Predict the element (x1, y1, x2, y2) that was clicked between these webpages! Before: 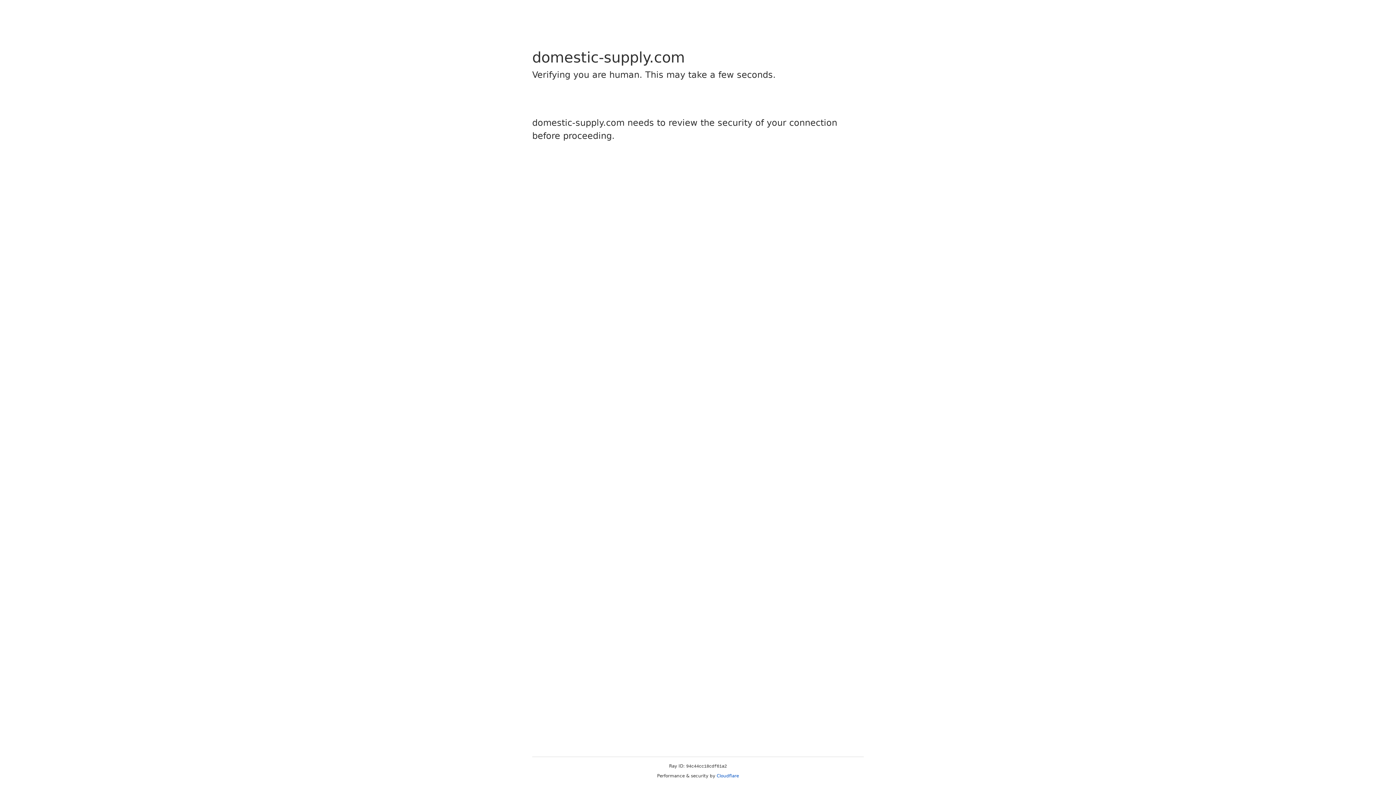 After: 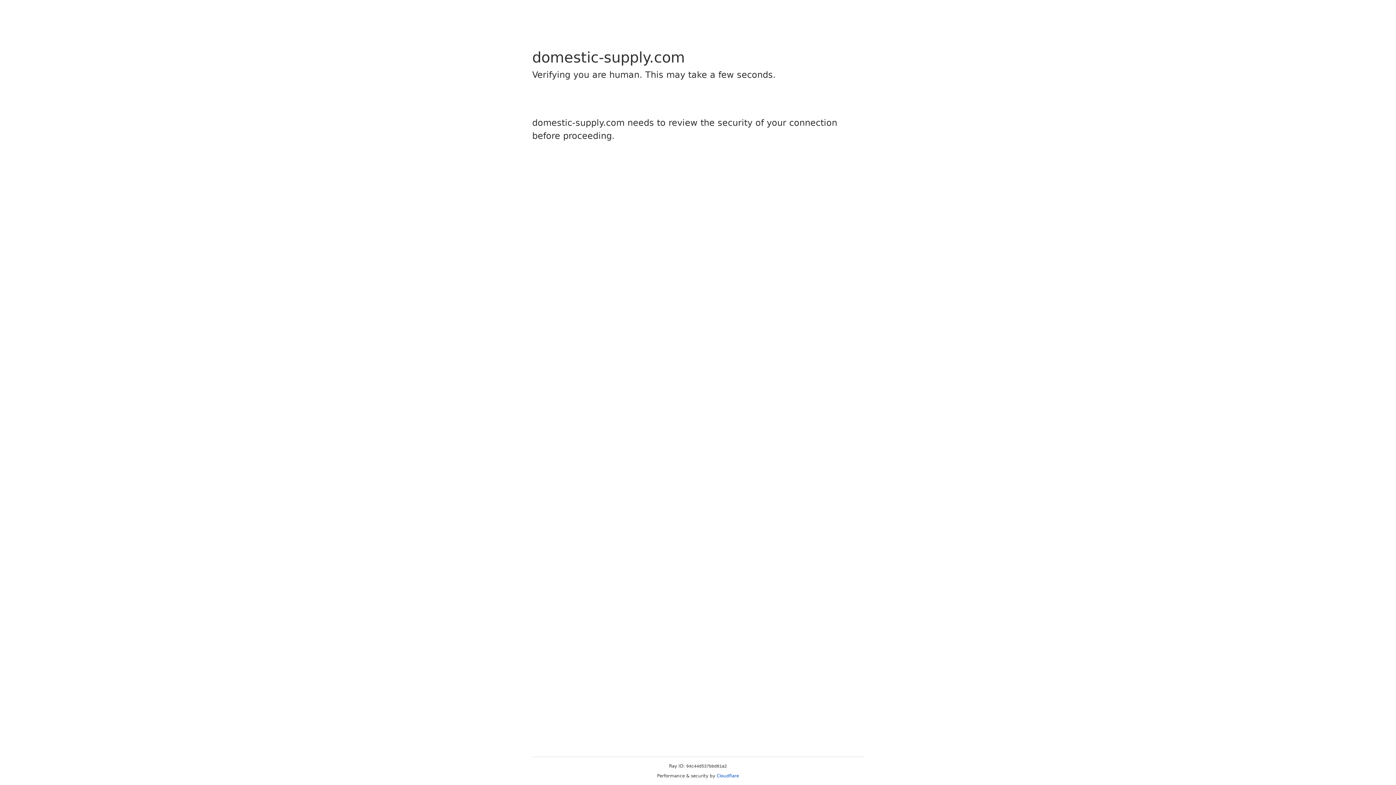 Action: bbox: (716, 773, 739, 778) label: Cloudflare